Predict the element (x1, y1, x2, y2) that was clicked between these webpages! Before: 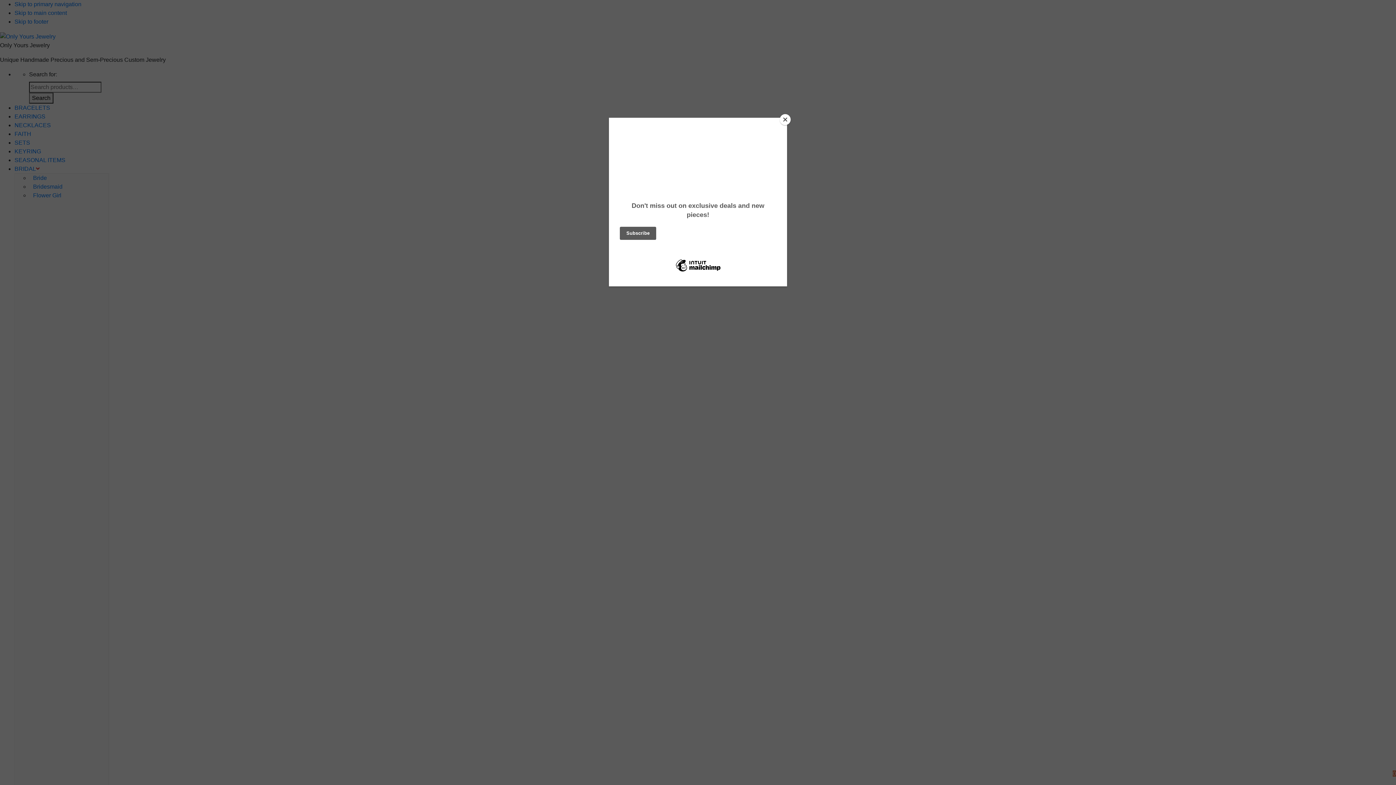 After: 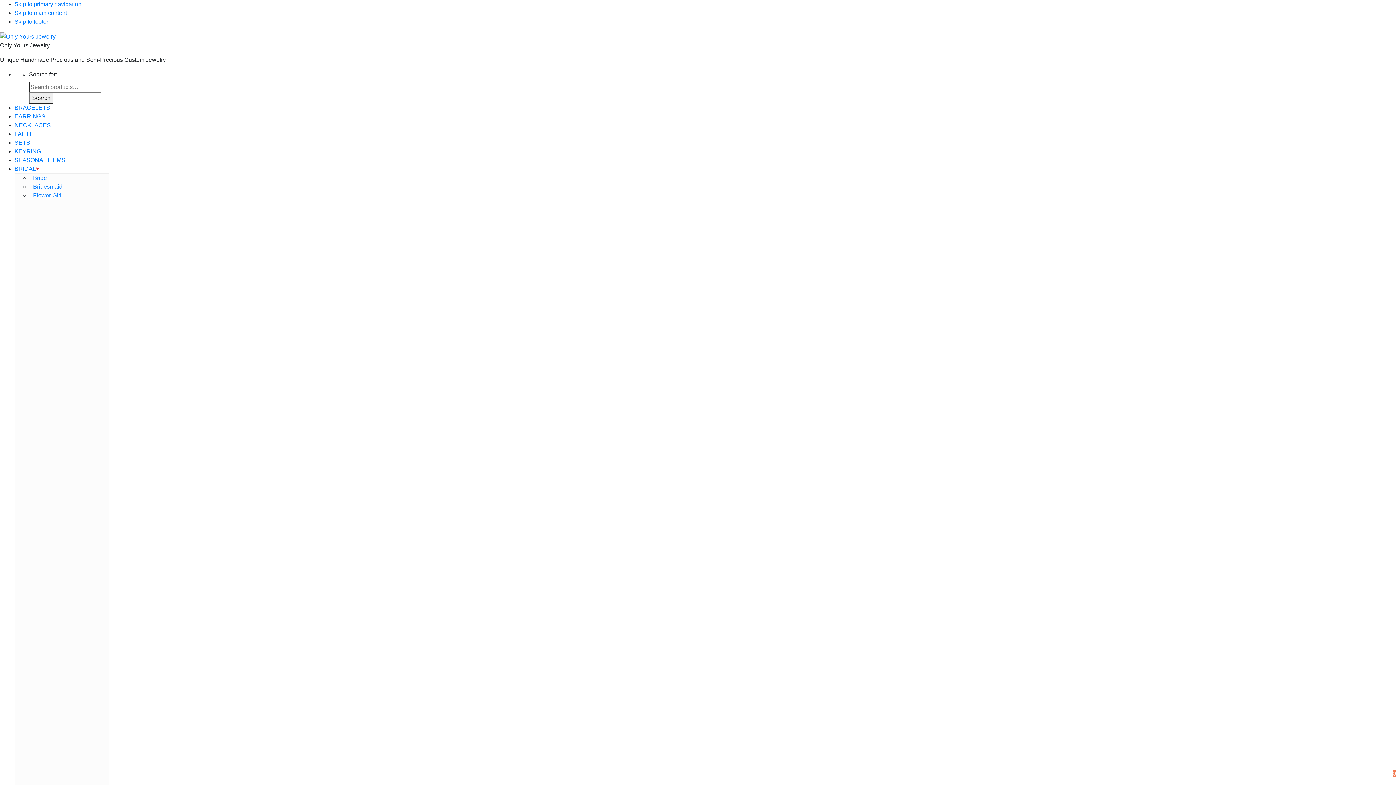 Action: label: Close bbox: (780, 114, 790, 125)